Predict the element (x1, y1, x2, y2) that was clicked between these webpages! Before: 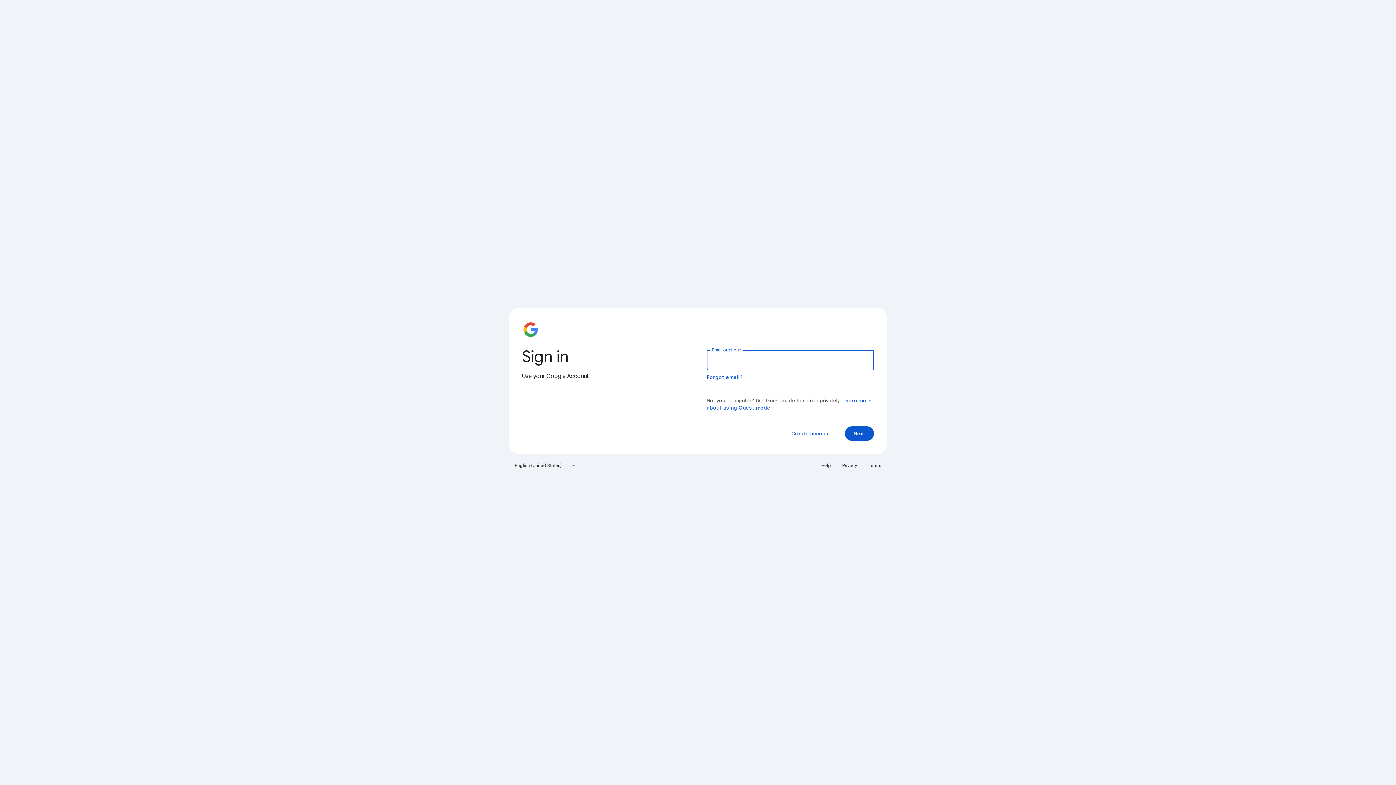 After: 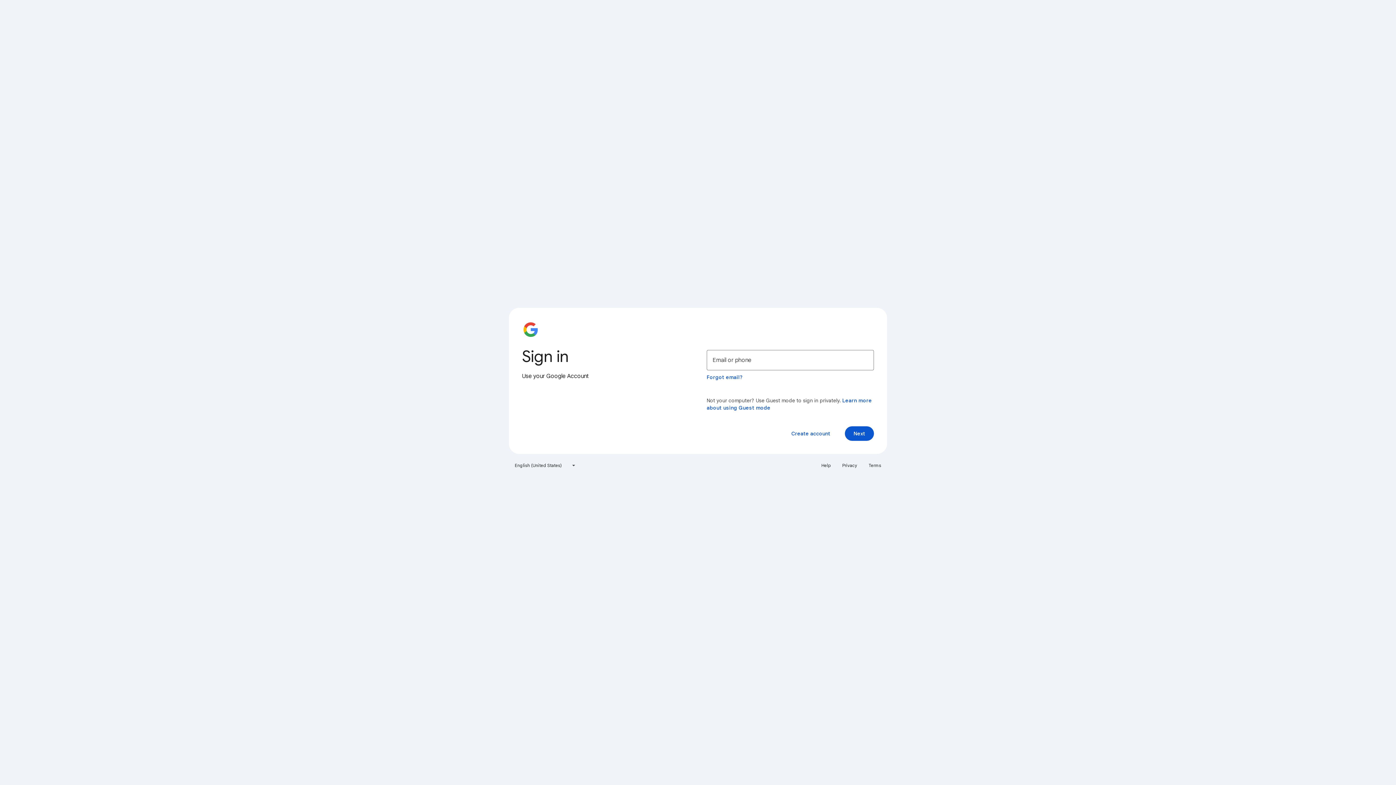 Action: bbox: (817, 460, 835, 471) label: Help